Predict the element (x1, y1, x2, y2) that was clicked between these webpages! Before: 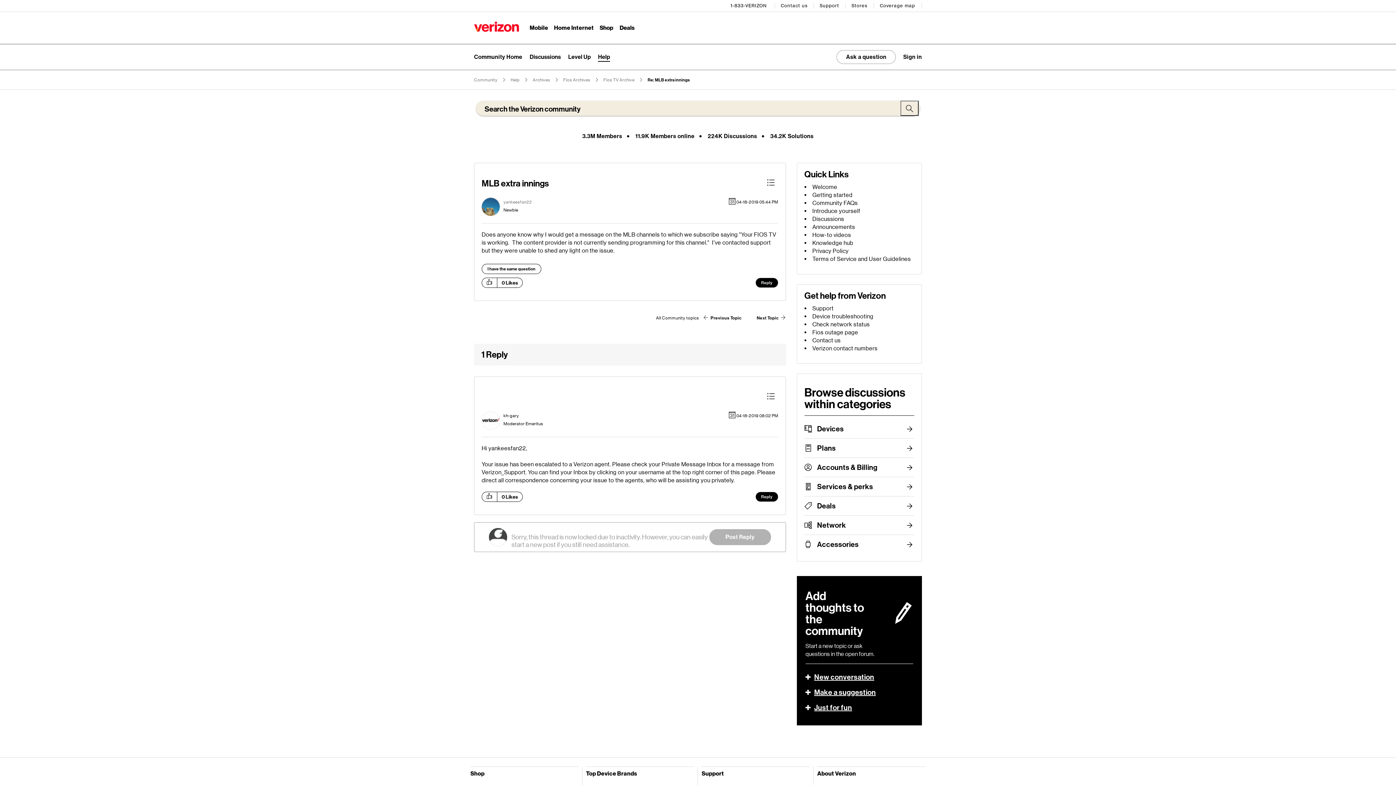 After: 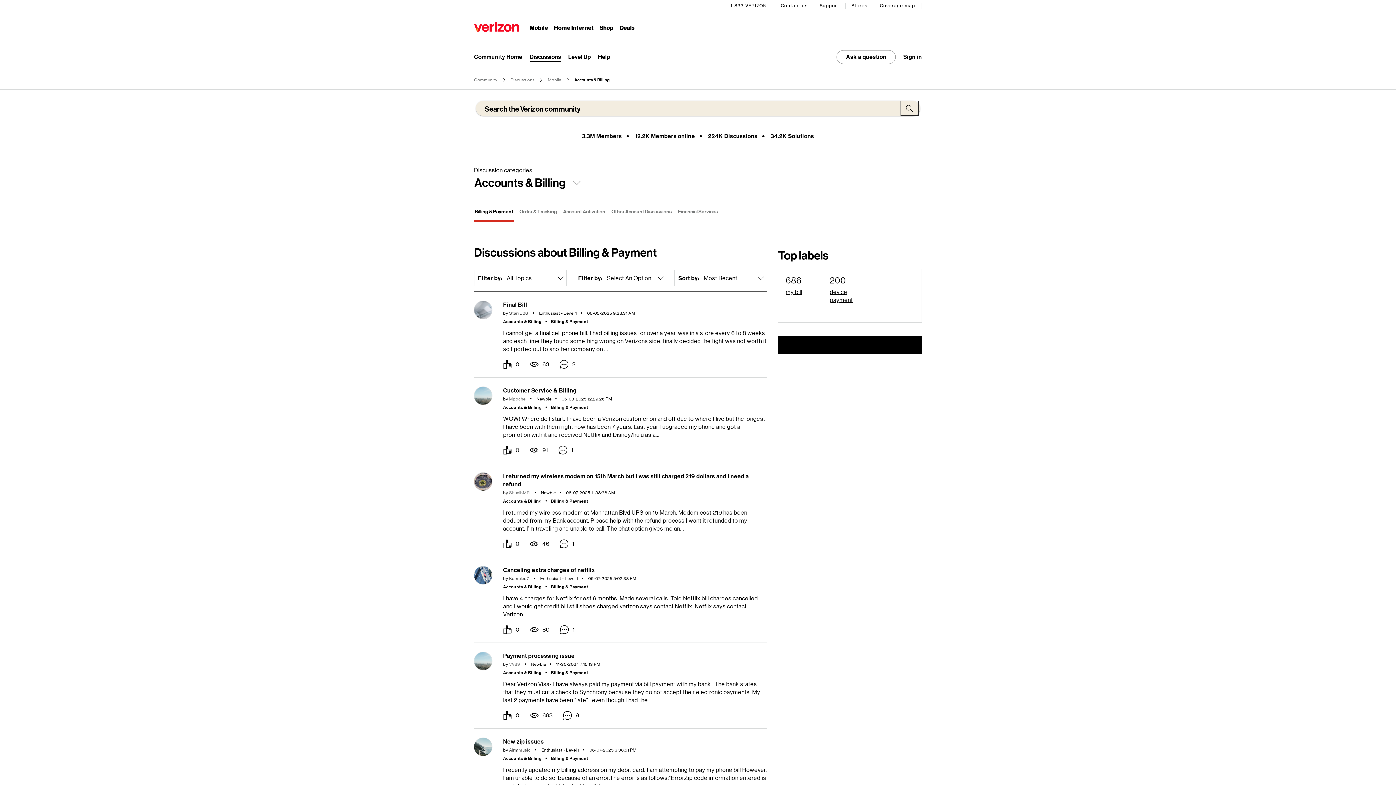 Action: bbox: (817, 458, 914, 477) label: Accounts & Billing